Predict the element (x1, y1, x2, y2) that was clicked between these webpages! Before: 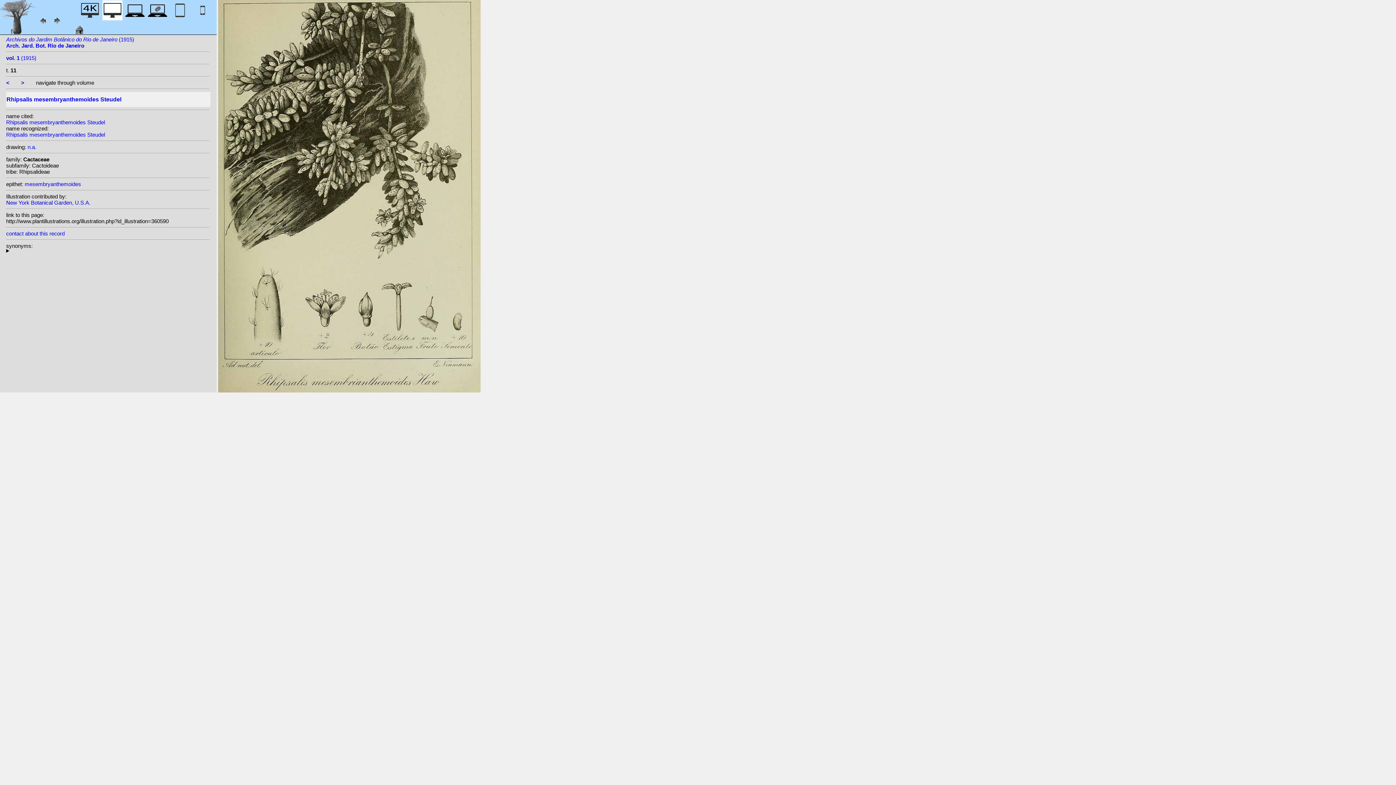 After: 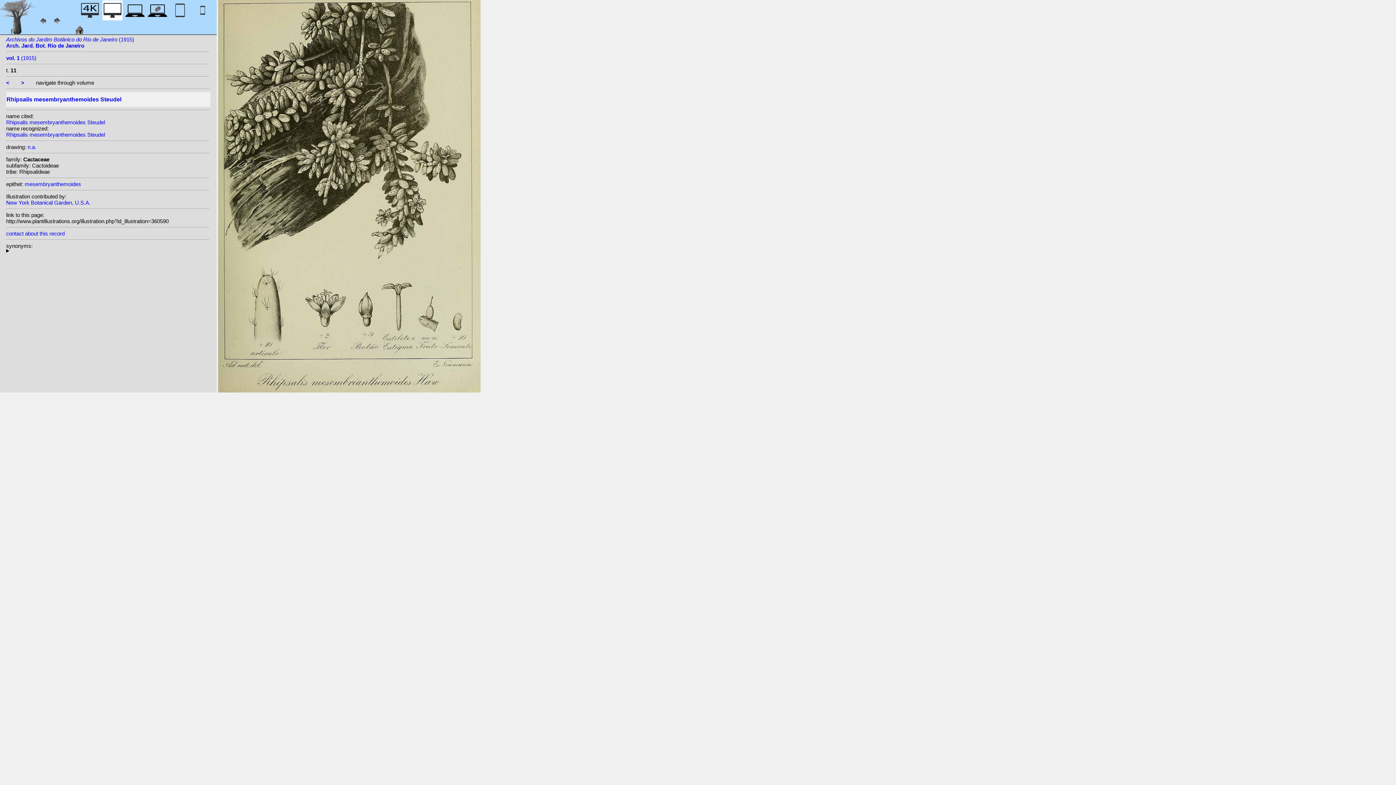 Action: bbox: (6, 230, 64, 236) label: contact about this record